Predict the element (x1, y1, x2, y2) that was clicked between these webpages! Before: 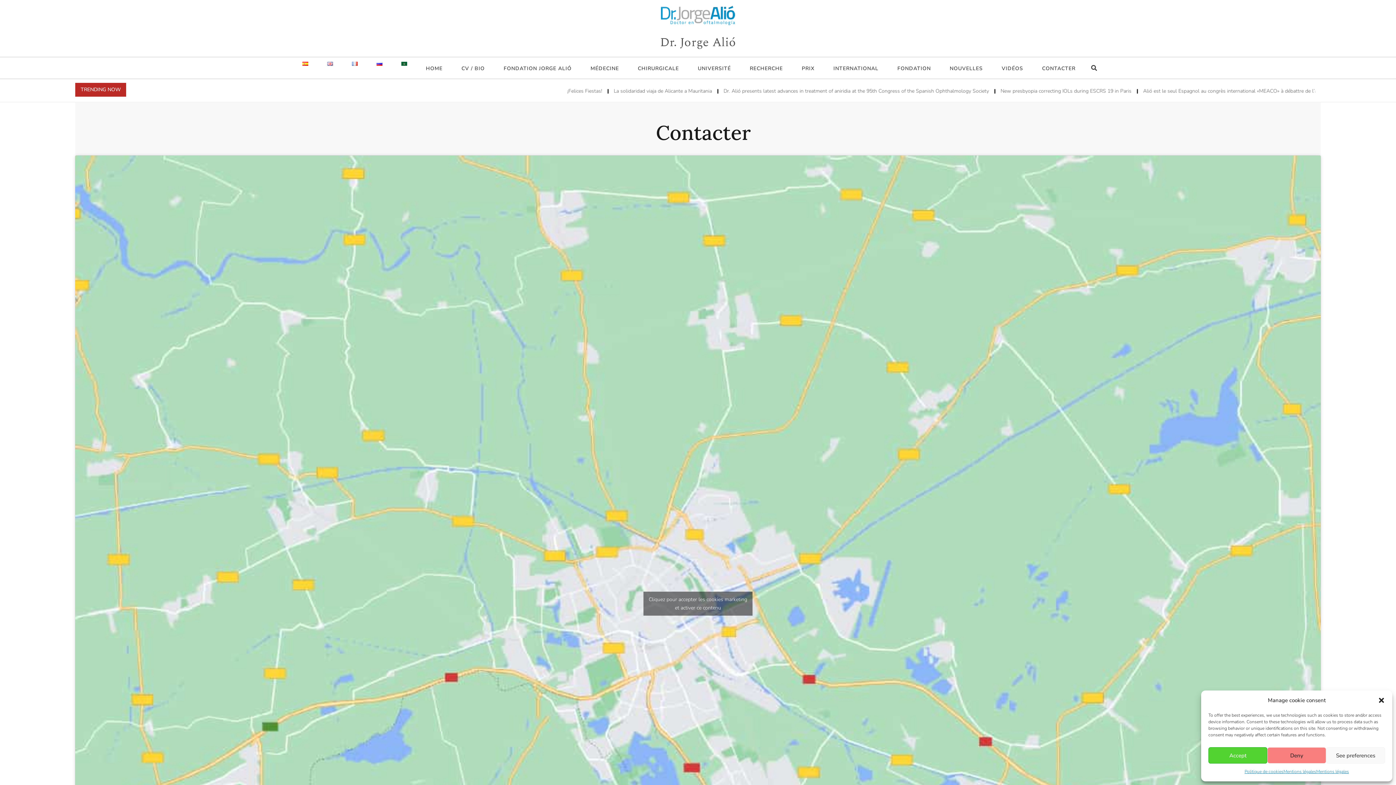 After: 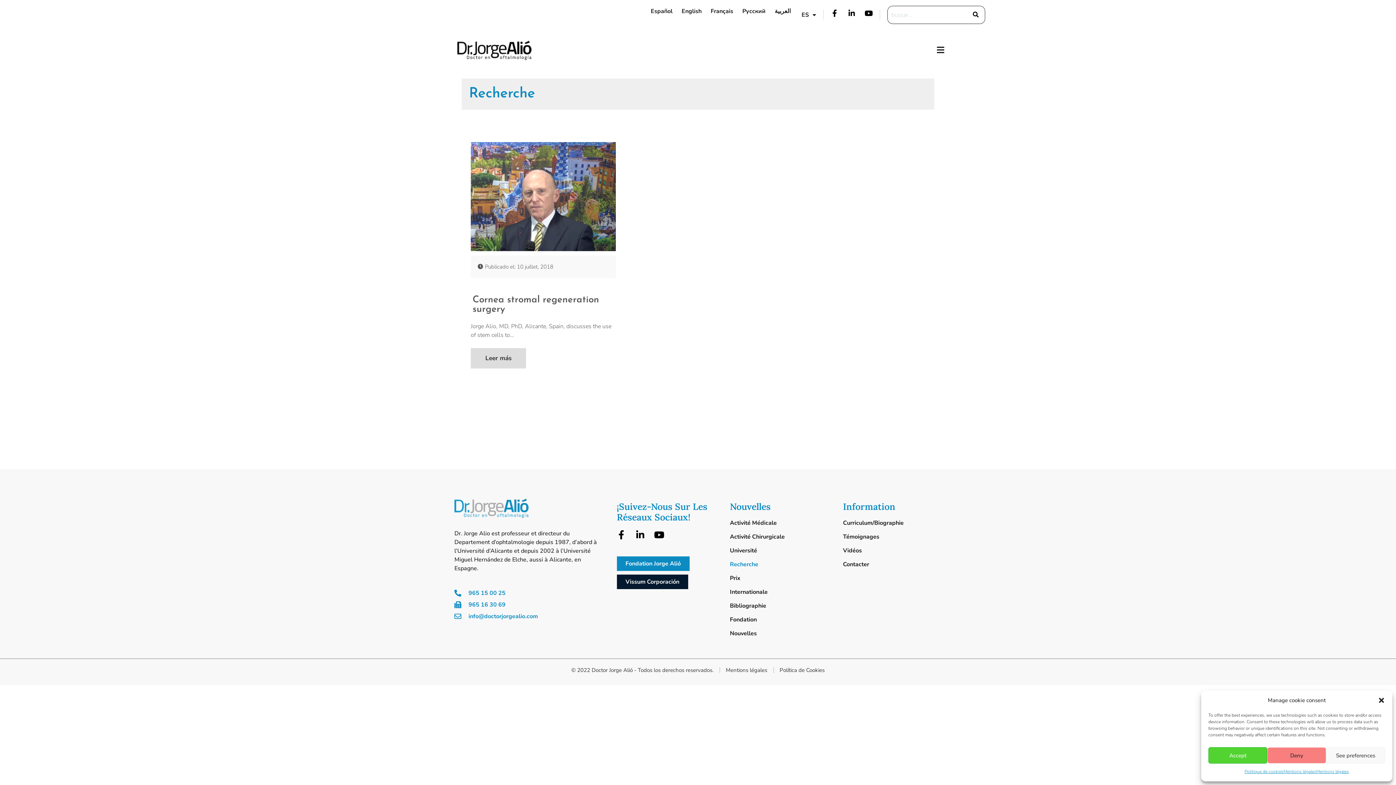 Action: label: RECHERCHE bbox: (741, 58, 791, 78)